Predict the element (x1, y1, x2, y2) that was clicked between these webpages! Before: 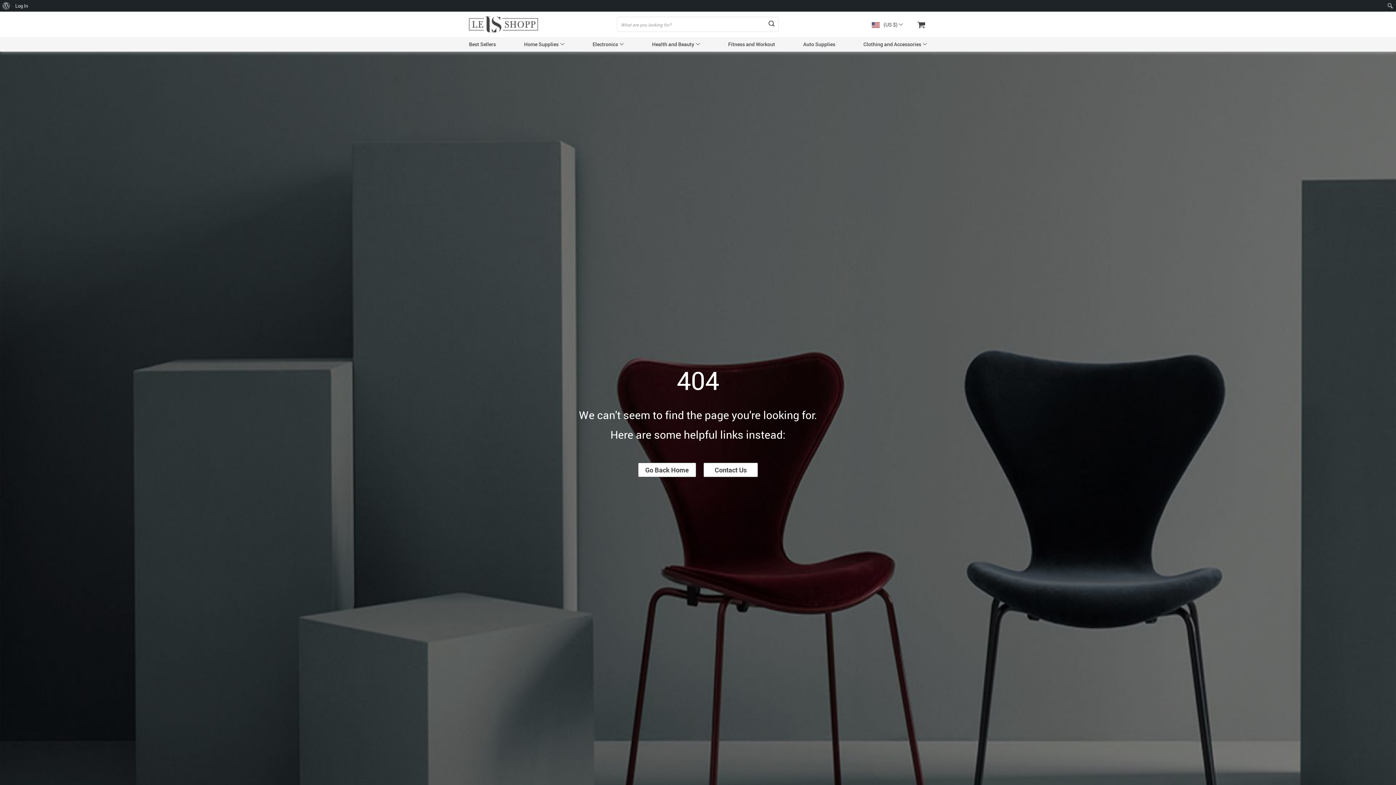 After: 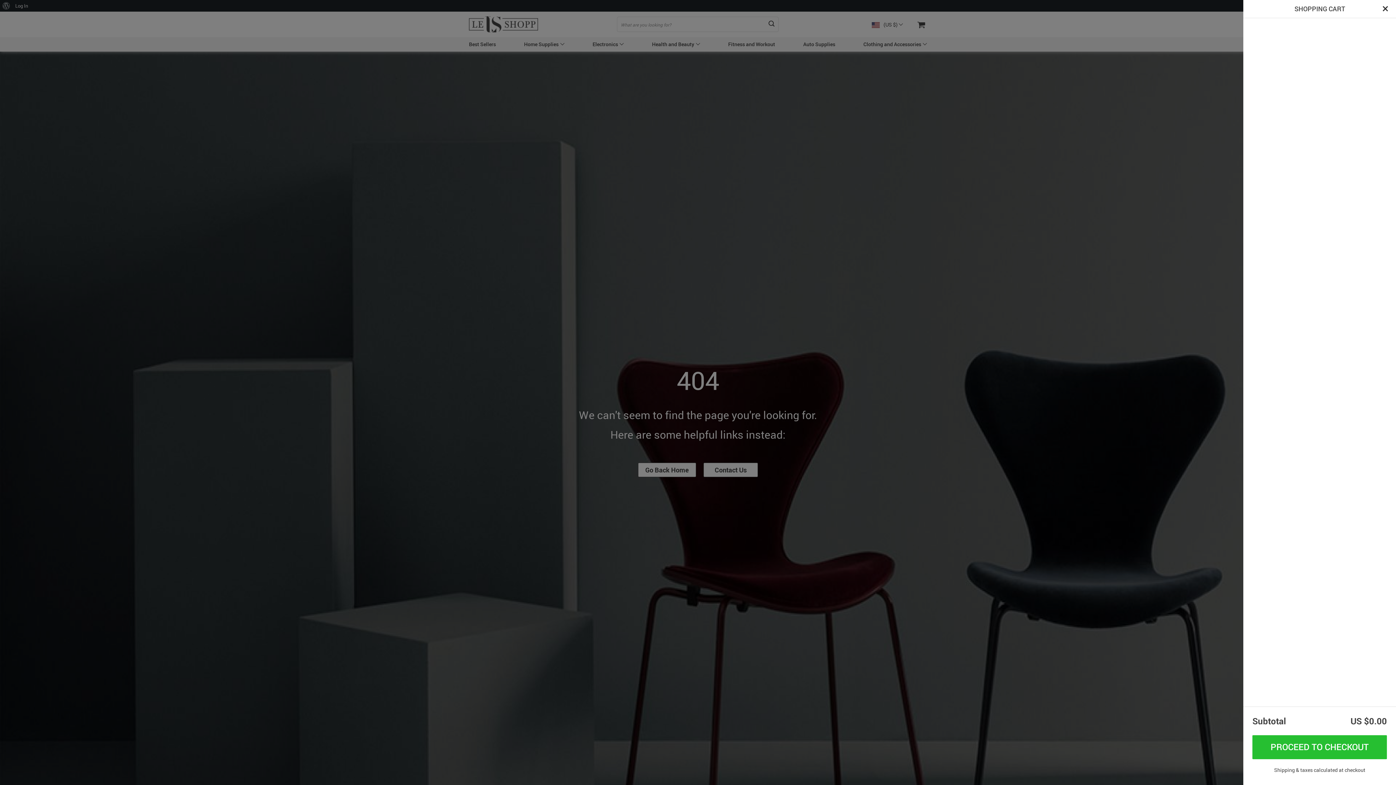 Action: bbox: (917, 22, 927, 28)